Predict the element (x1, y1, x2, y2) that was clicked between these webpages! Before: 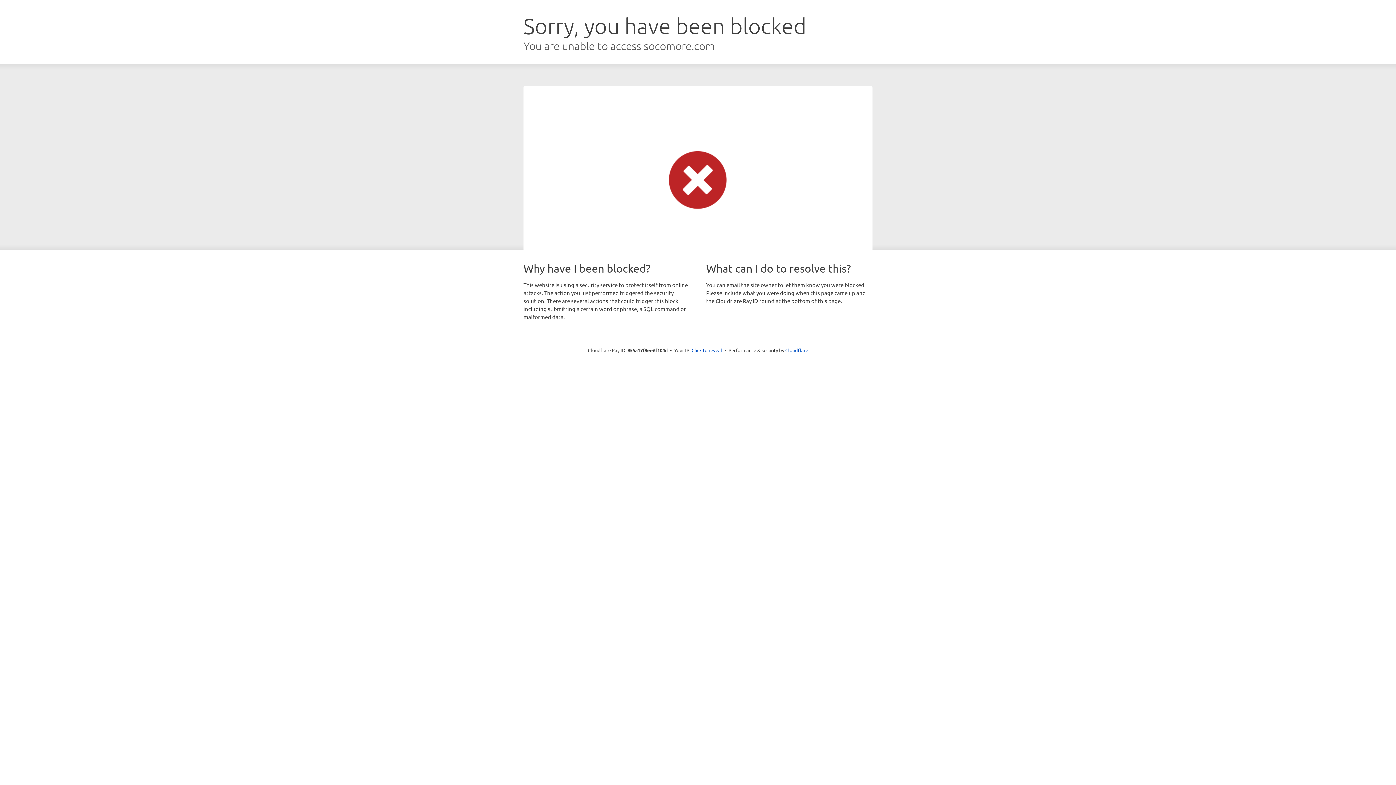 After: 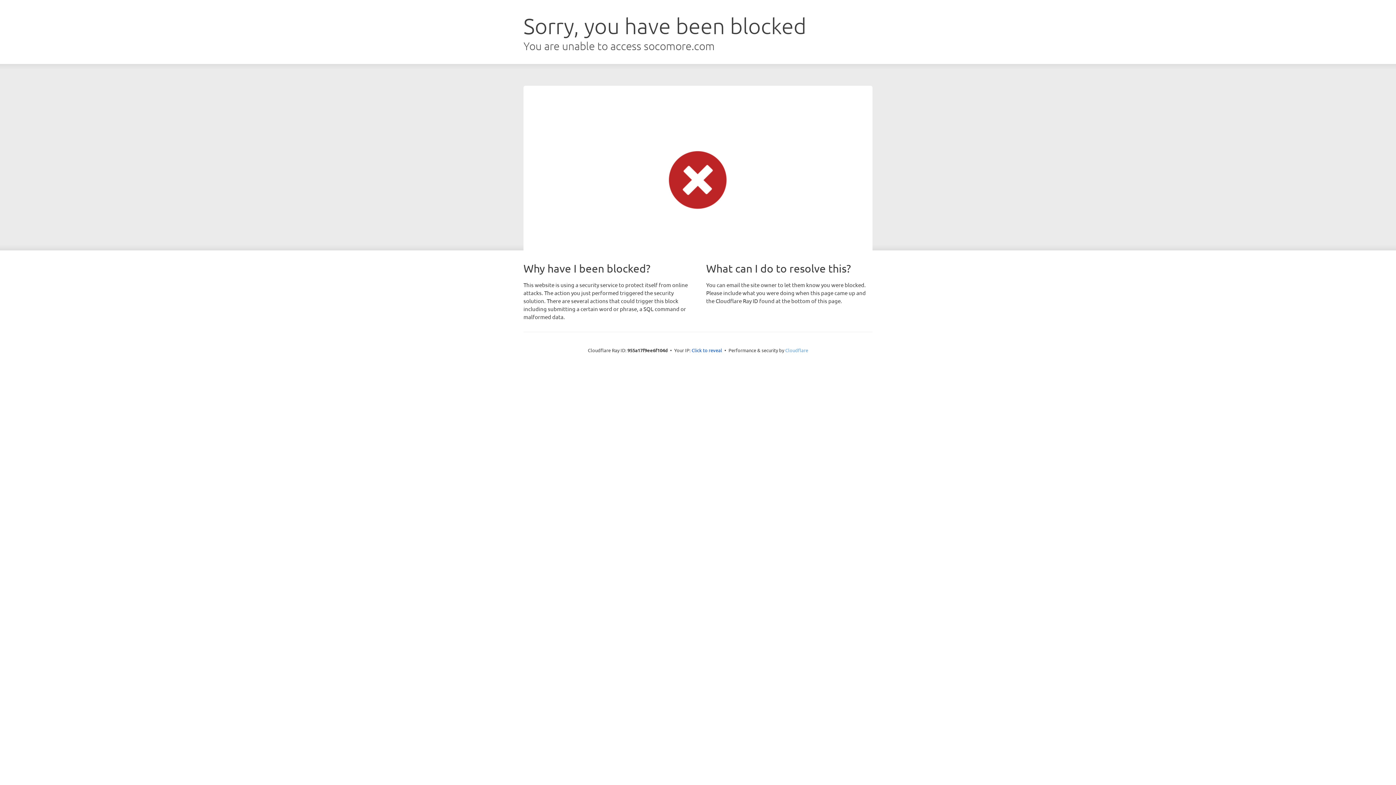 Action: bbox: (785, 347, 808, 353) label: Cloudflare